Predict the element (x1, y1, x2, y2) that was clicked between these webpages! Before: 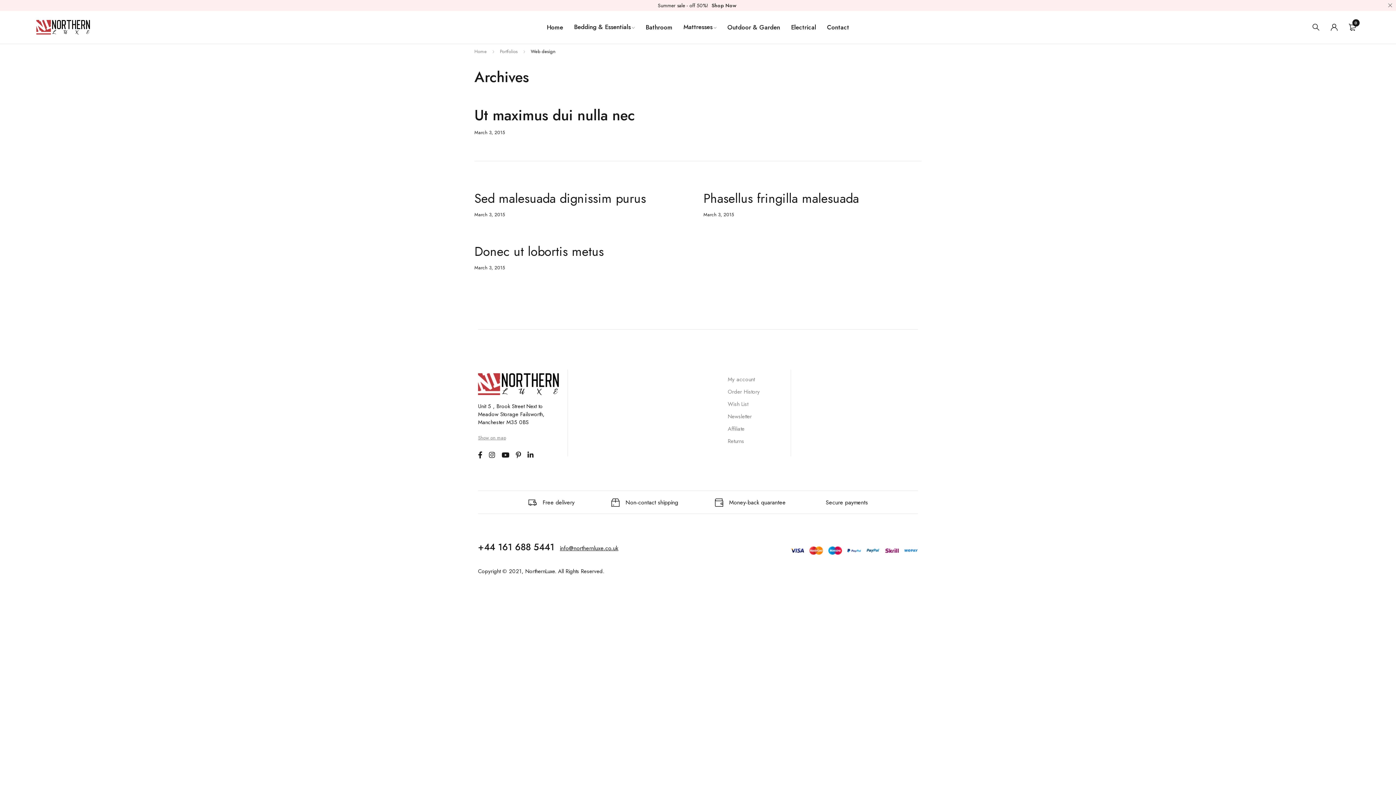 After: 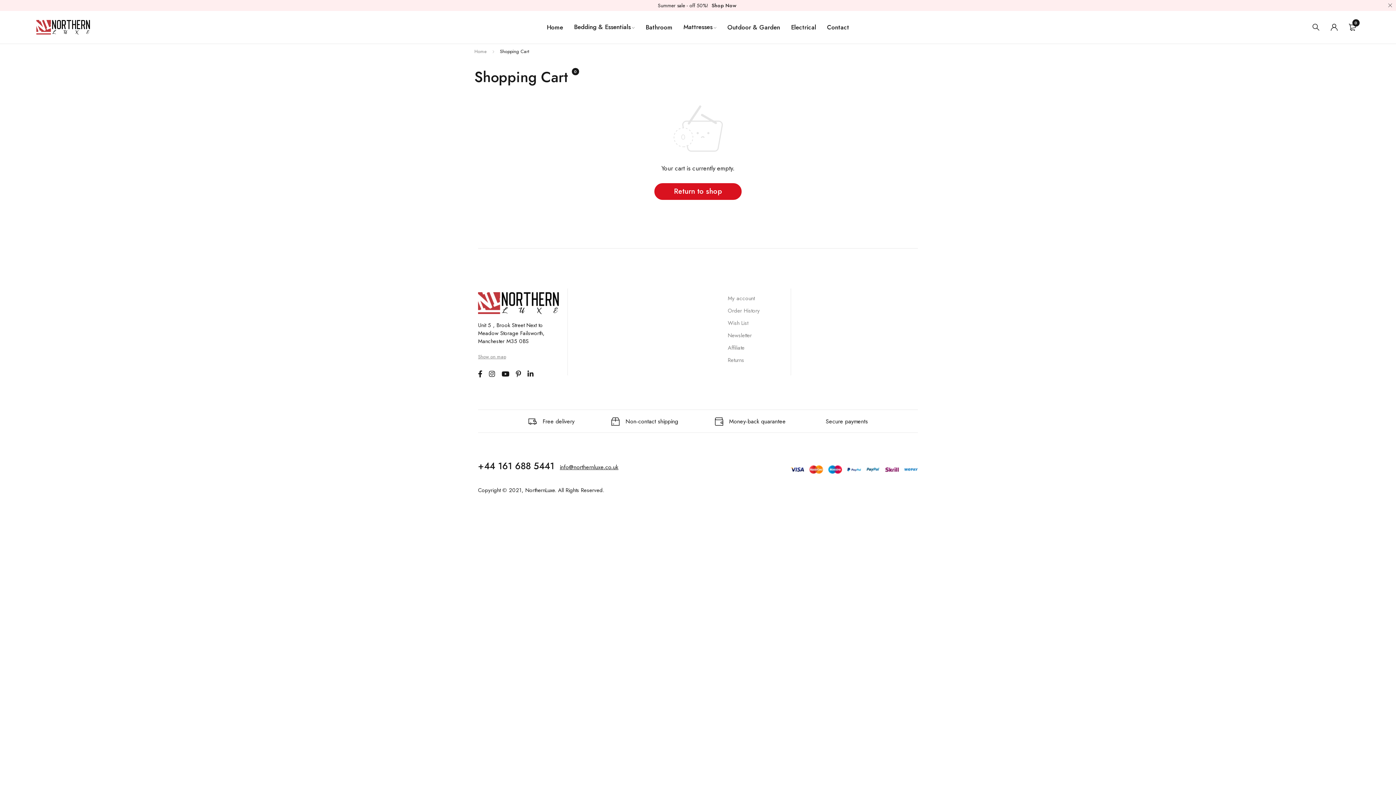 Action: label: 0 bbox: (1345, 16, 1360, 38)